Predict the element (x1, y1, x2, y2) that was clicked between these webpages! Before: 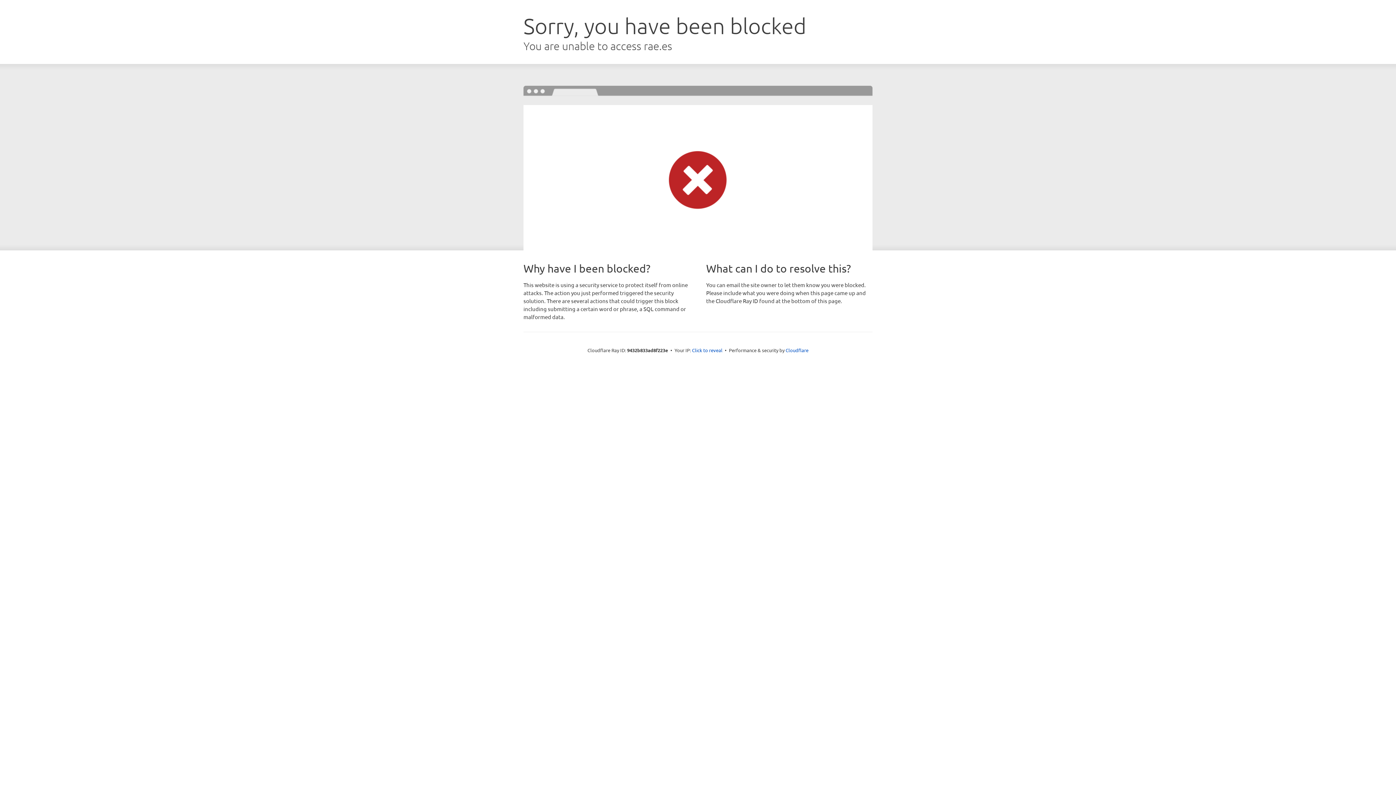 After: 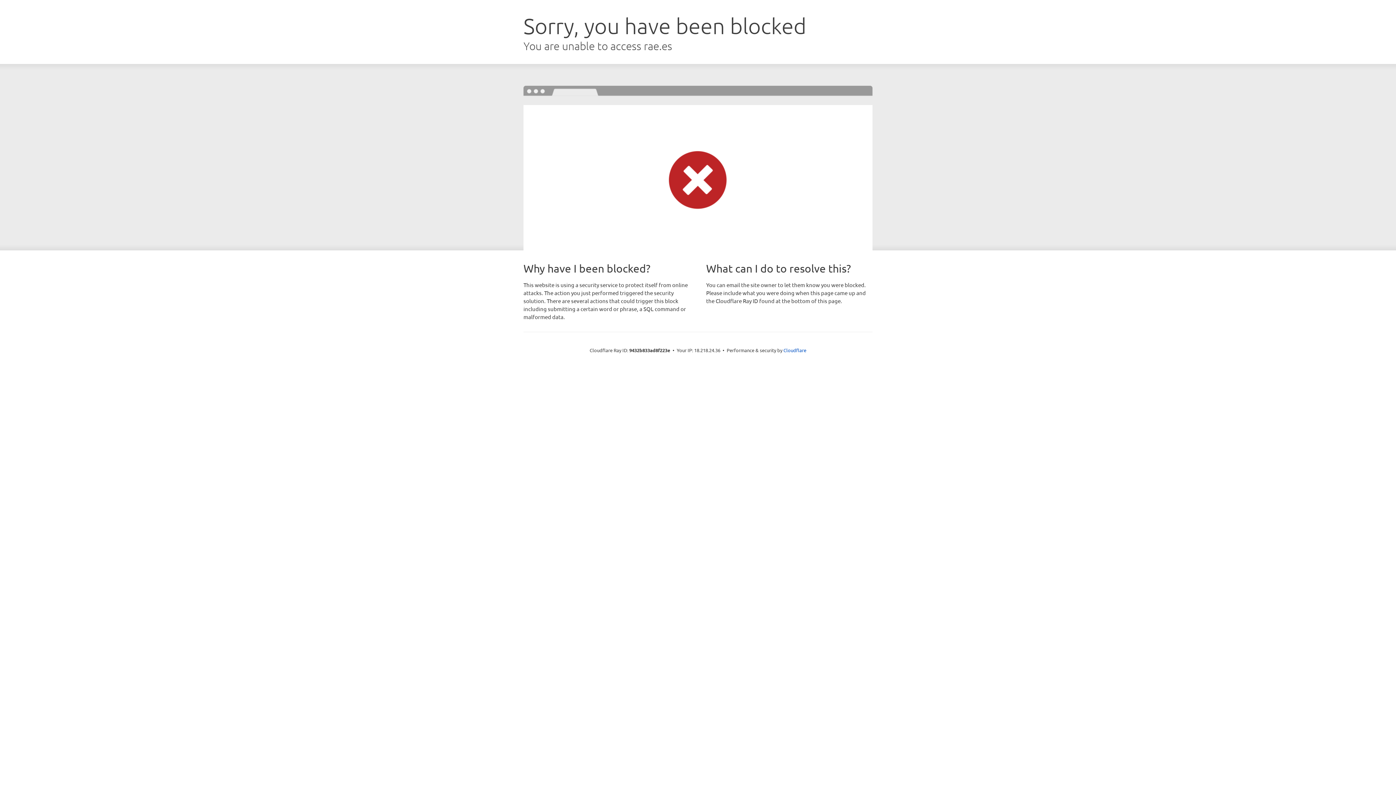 Action: bbox: (692, 346, 722, 353) label: Click to reveal